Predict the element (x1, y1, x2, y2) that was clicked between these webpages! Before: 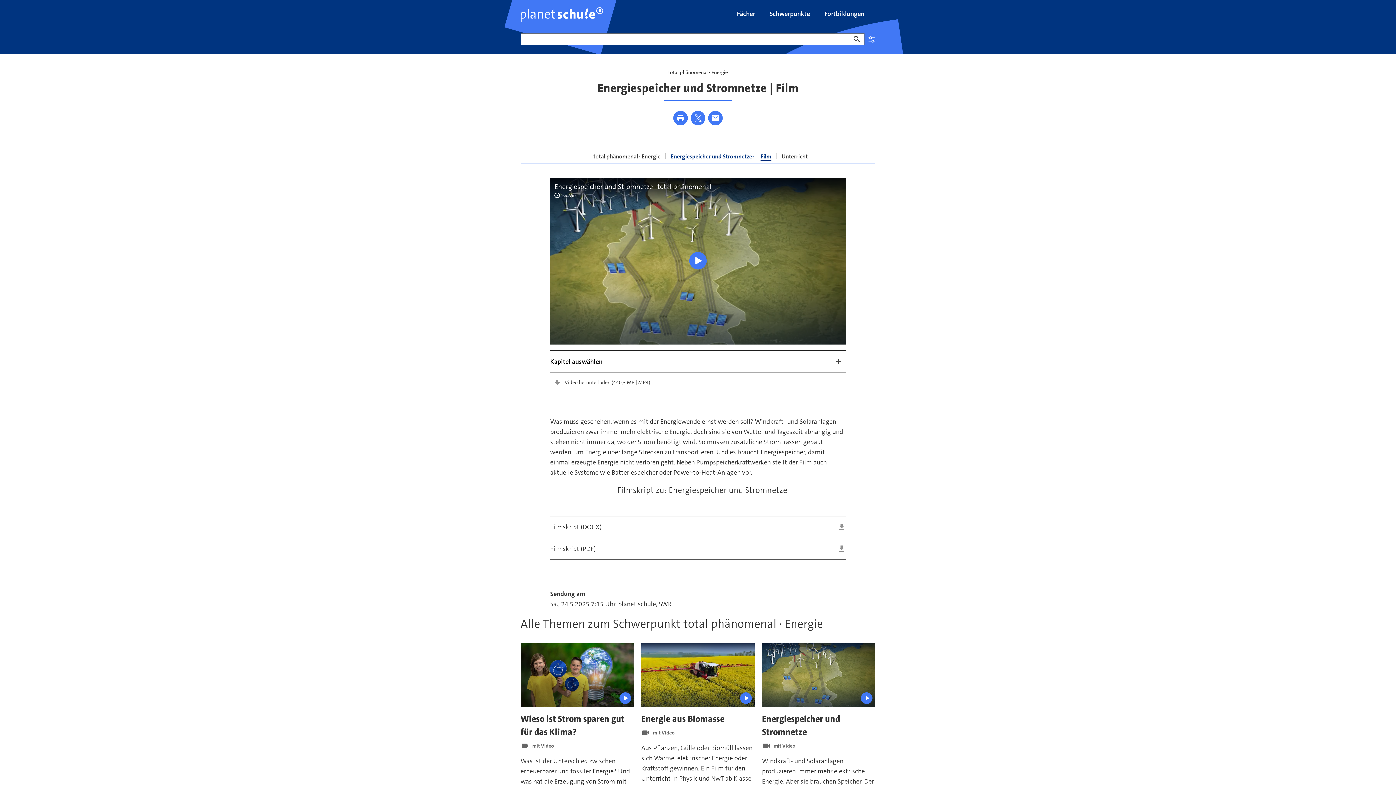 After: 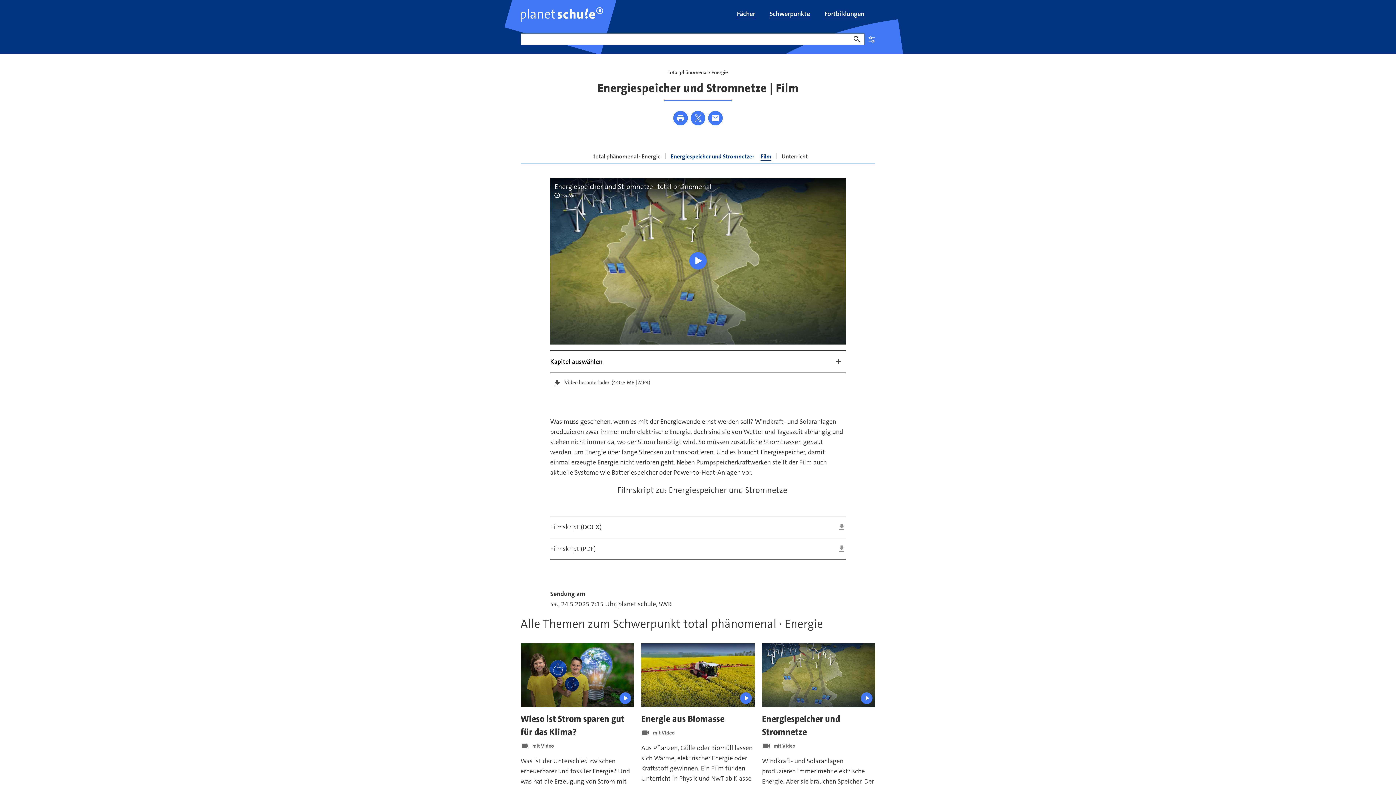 Action: label: Video herunterladen (440,3 MB | MP4) bbox: (553, 378, 843, 386)